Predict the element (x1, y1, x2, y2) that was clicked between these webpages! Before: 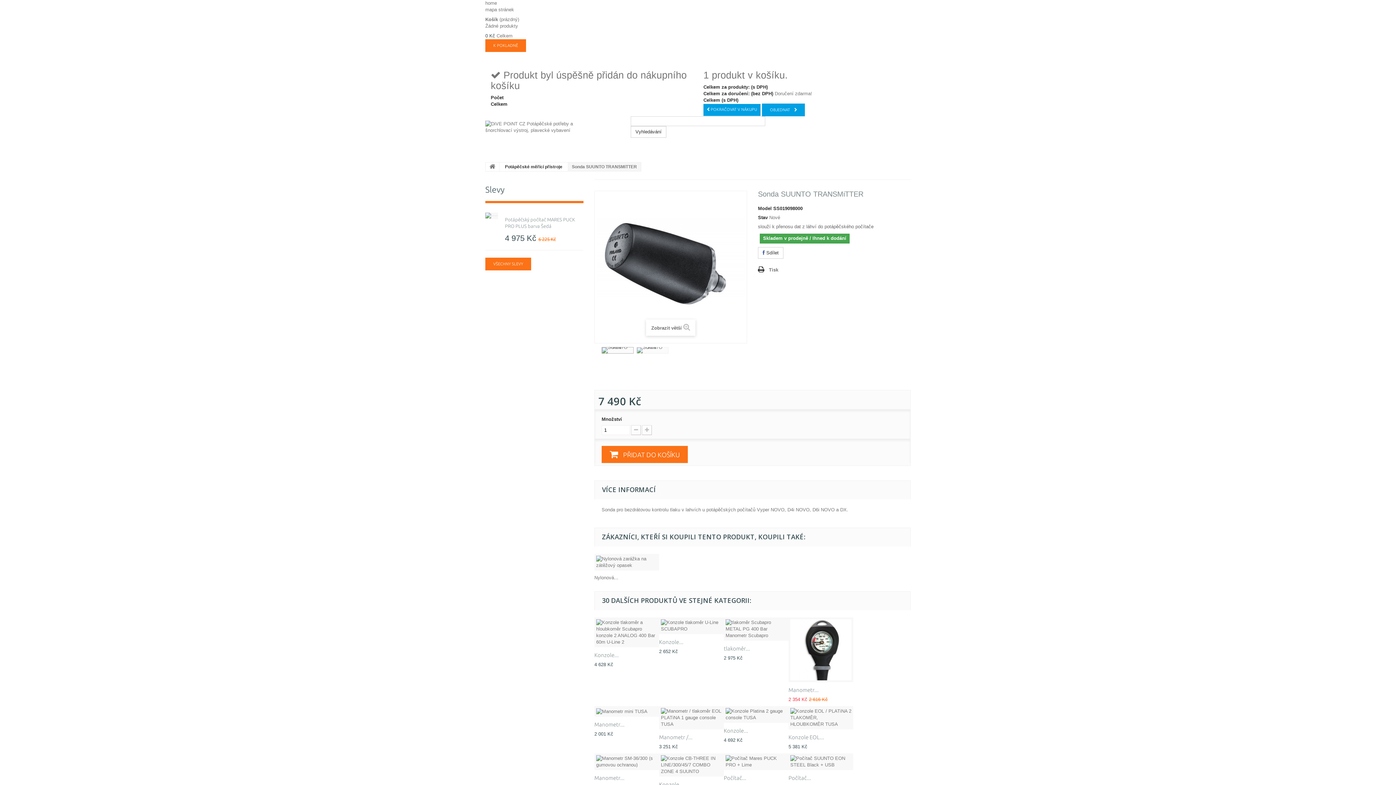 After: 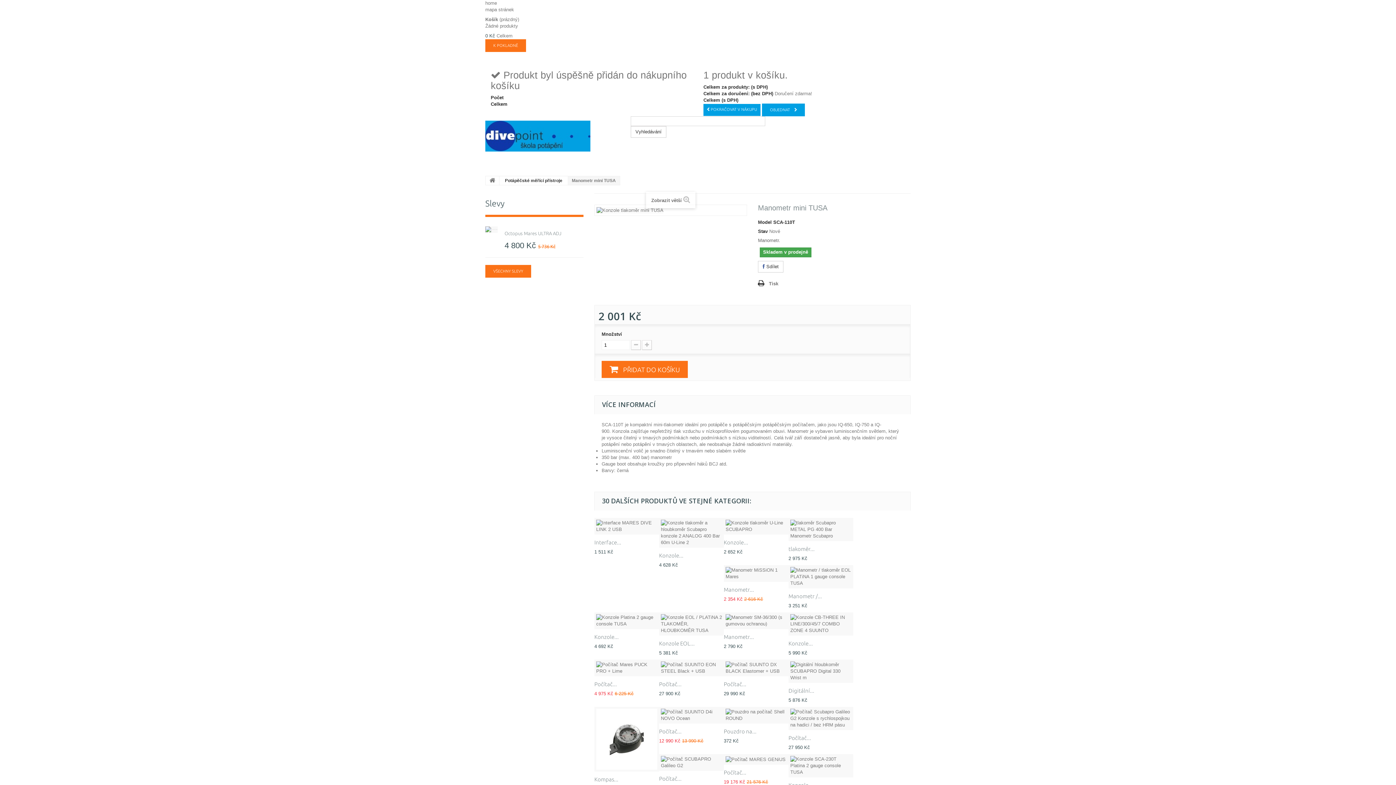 Action: label: Manometr... bbox: (594, 721, 624, 727)